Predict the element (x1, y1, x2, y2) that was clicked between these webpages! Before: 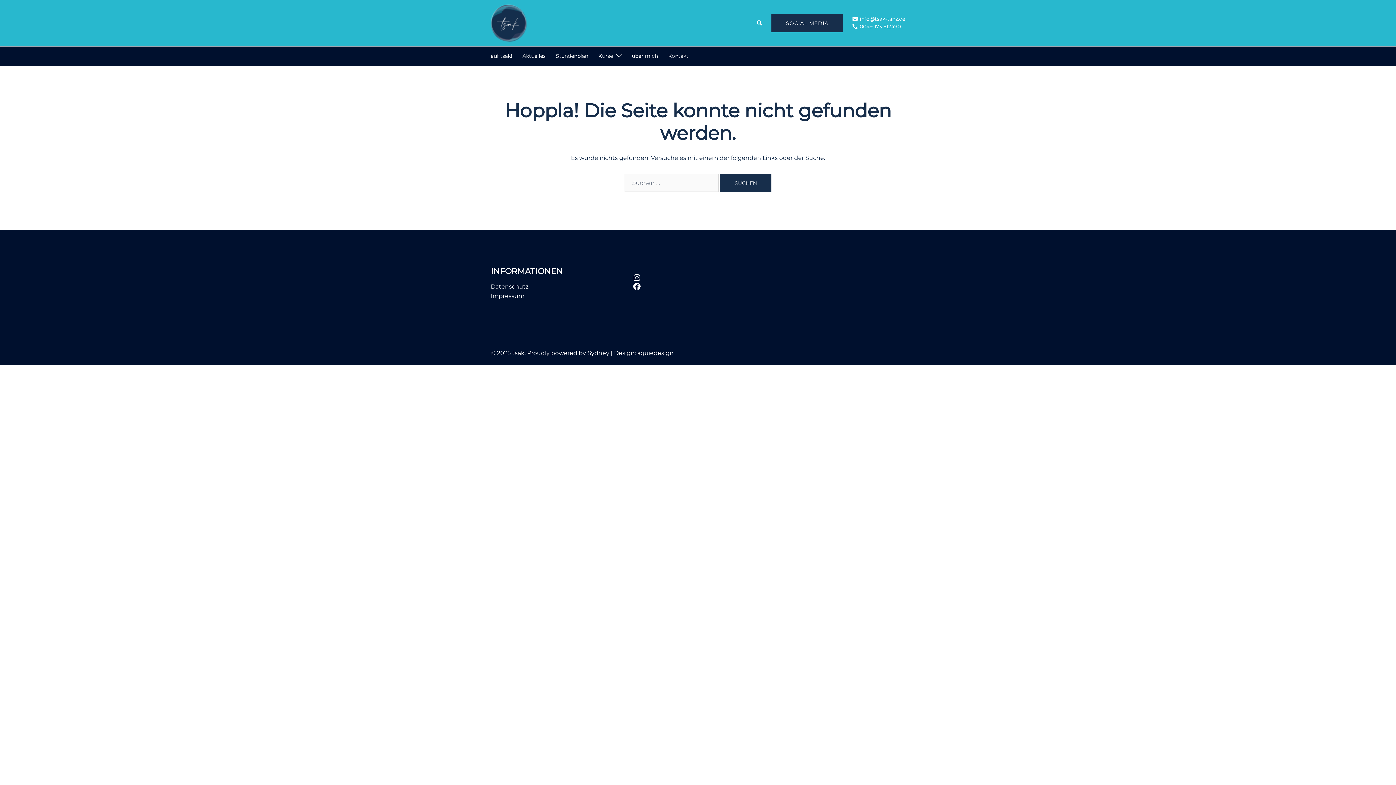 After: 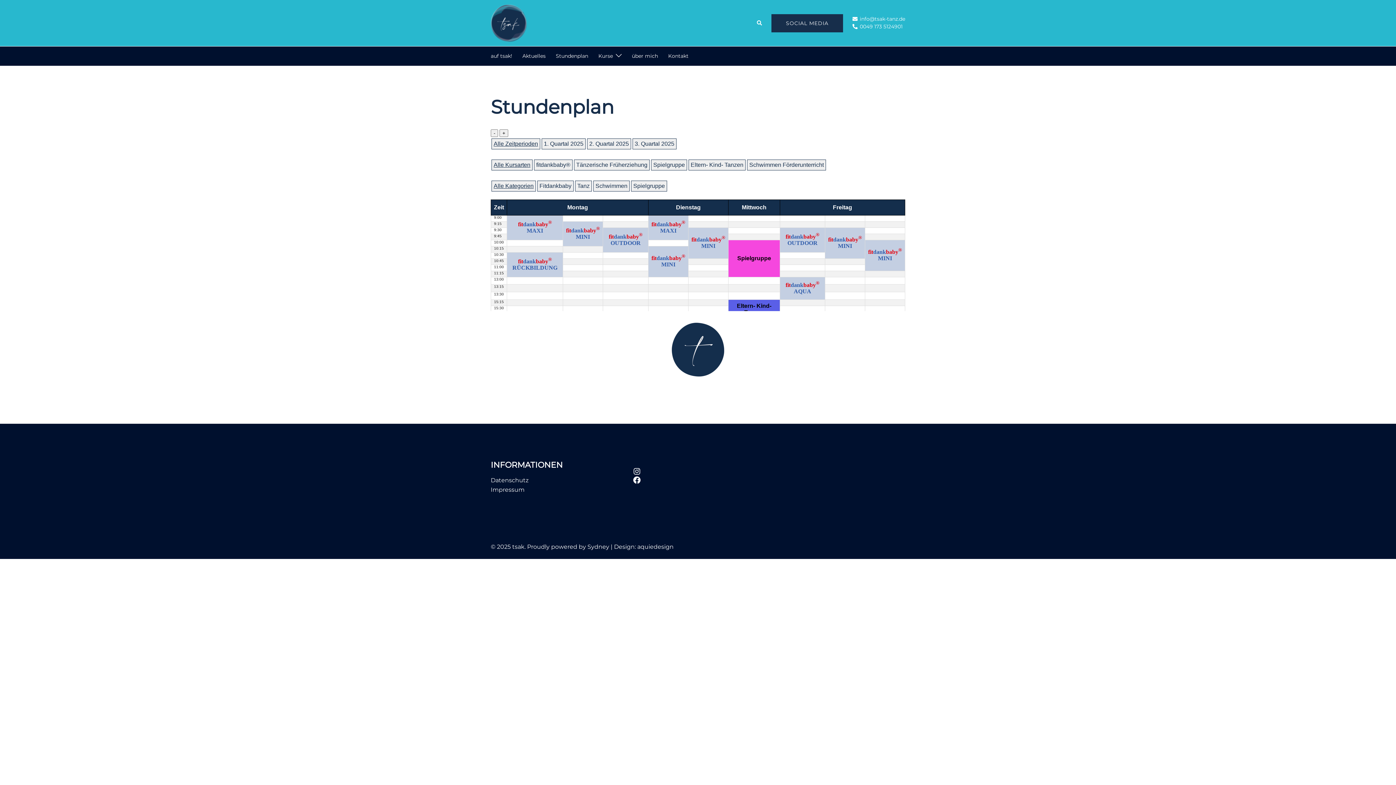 Action: label: Stundenplan bbox: (556, 52, 588, 60)